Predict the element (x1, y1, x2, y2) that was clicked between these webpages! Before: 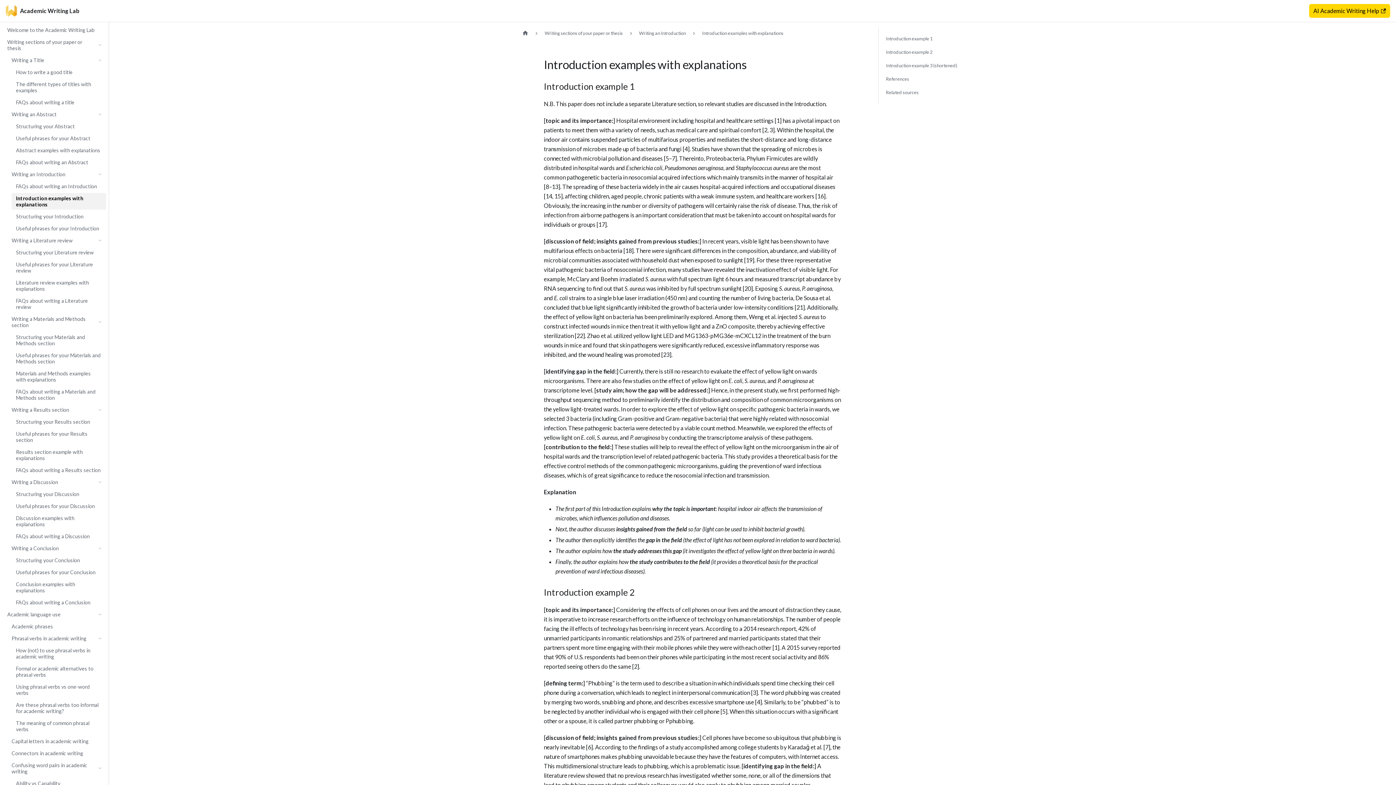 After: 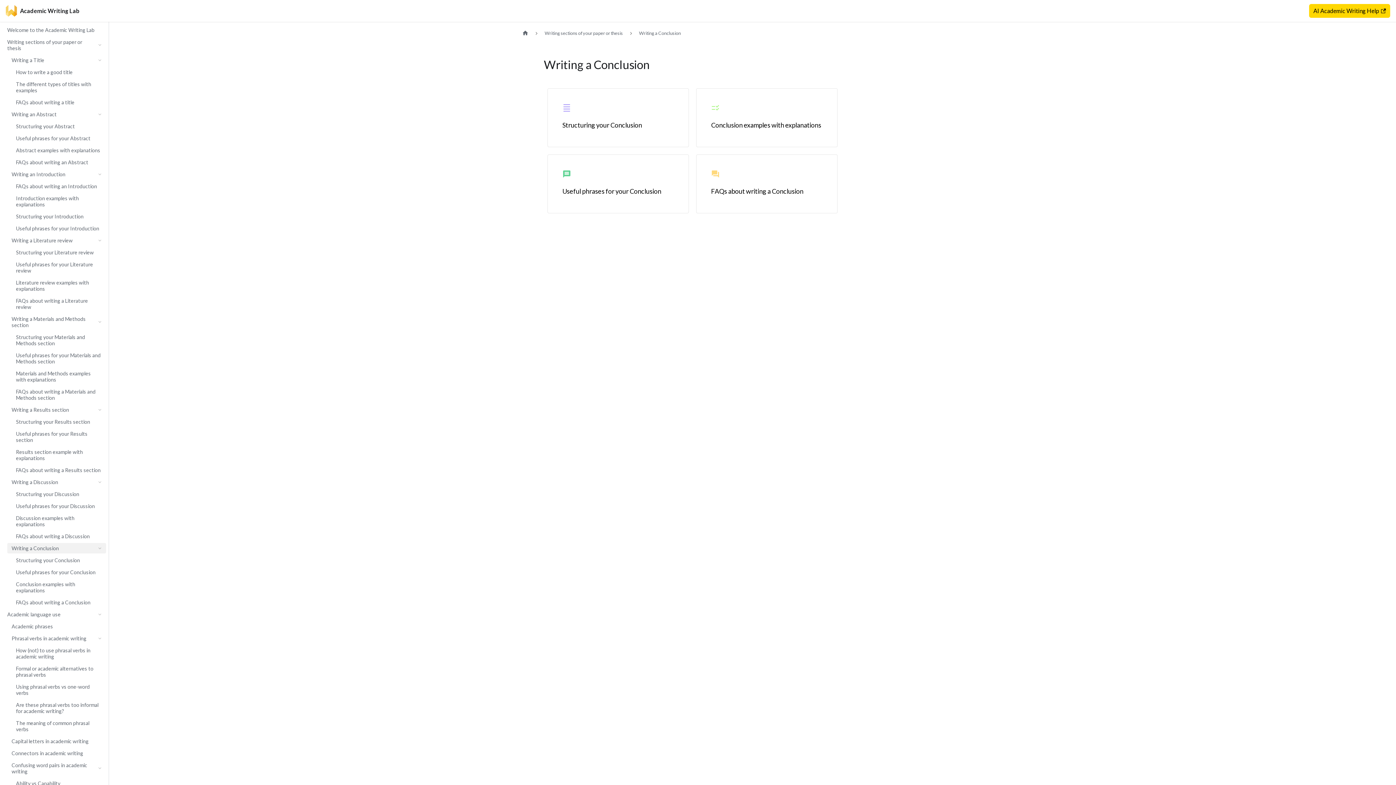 Action: label: Writing a Conclusion bbox: (7, 543, 93, 553)